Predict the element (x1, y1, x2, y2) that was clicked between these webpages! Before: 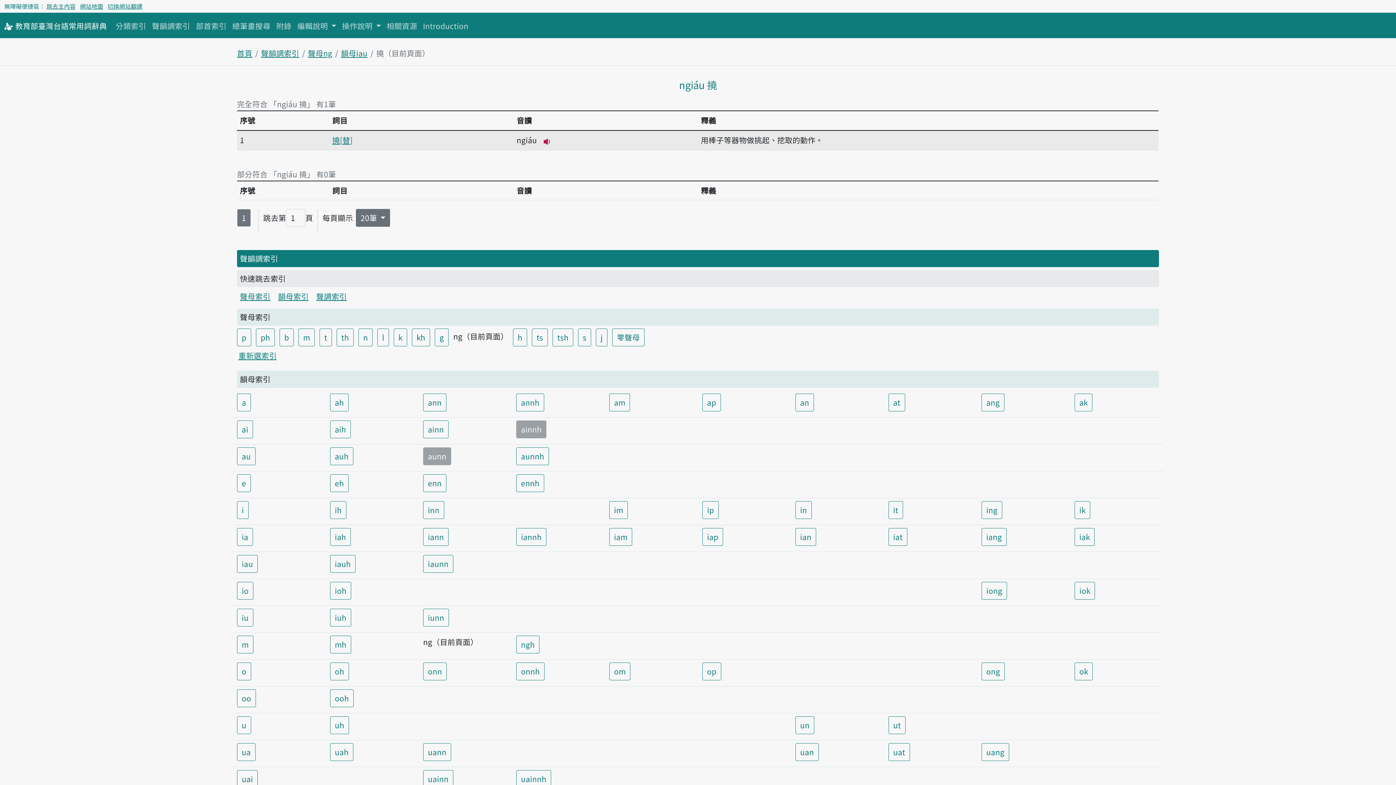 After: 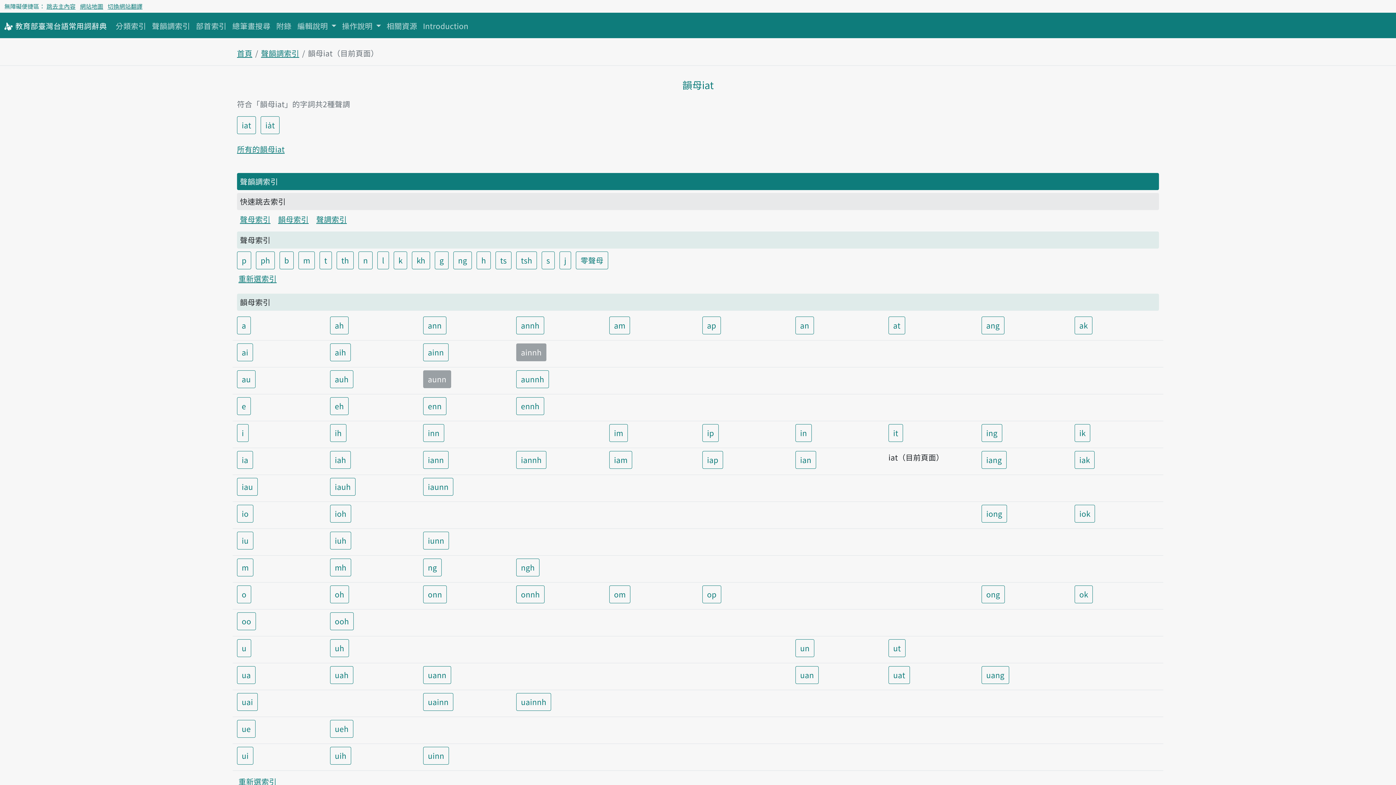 Action: label: iat bbox: (888, 528, 907, 546)